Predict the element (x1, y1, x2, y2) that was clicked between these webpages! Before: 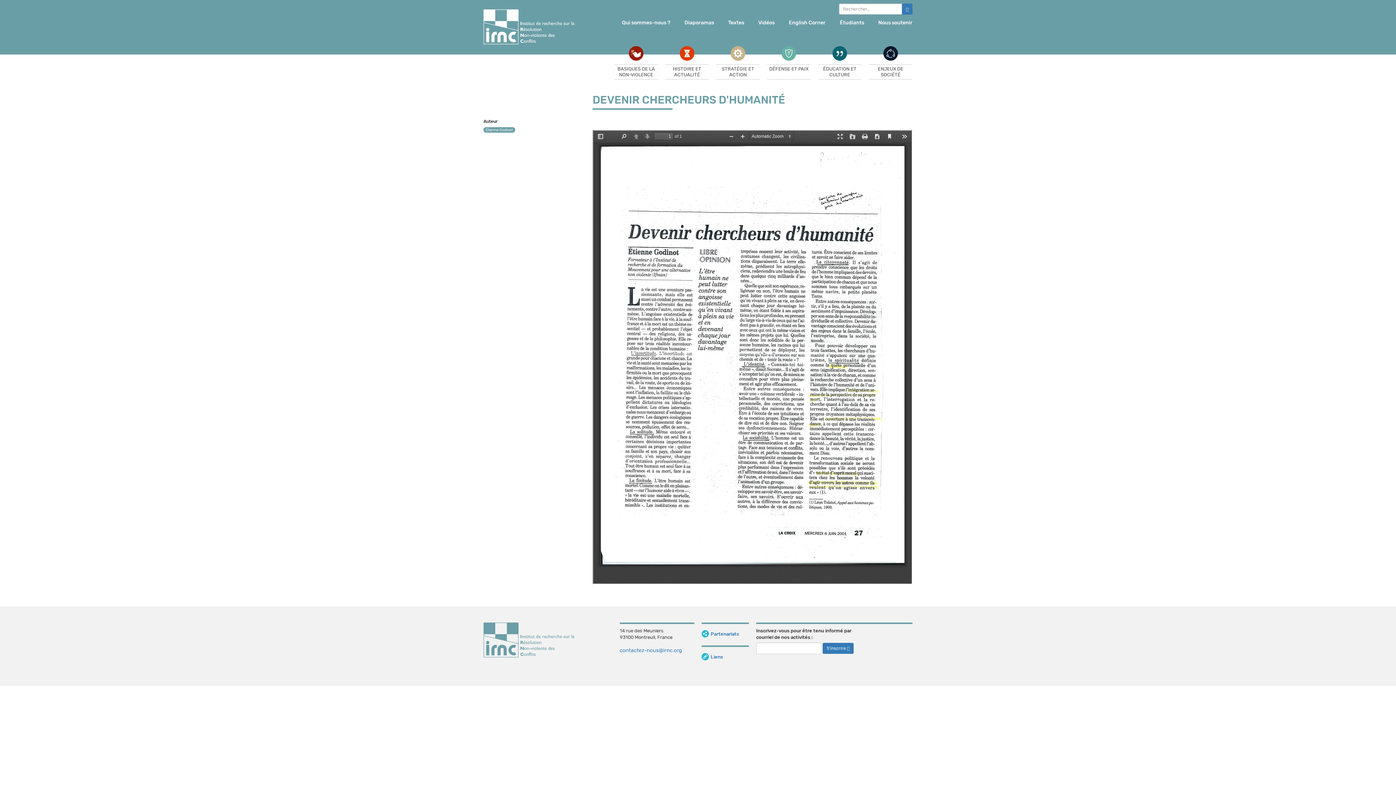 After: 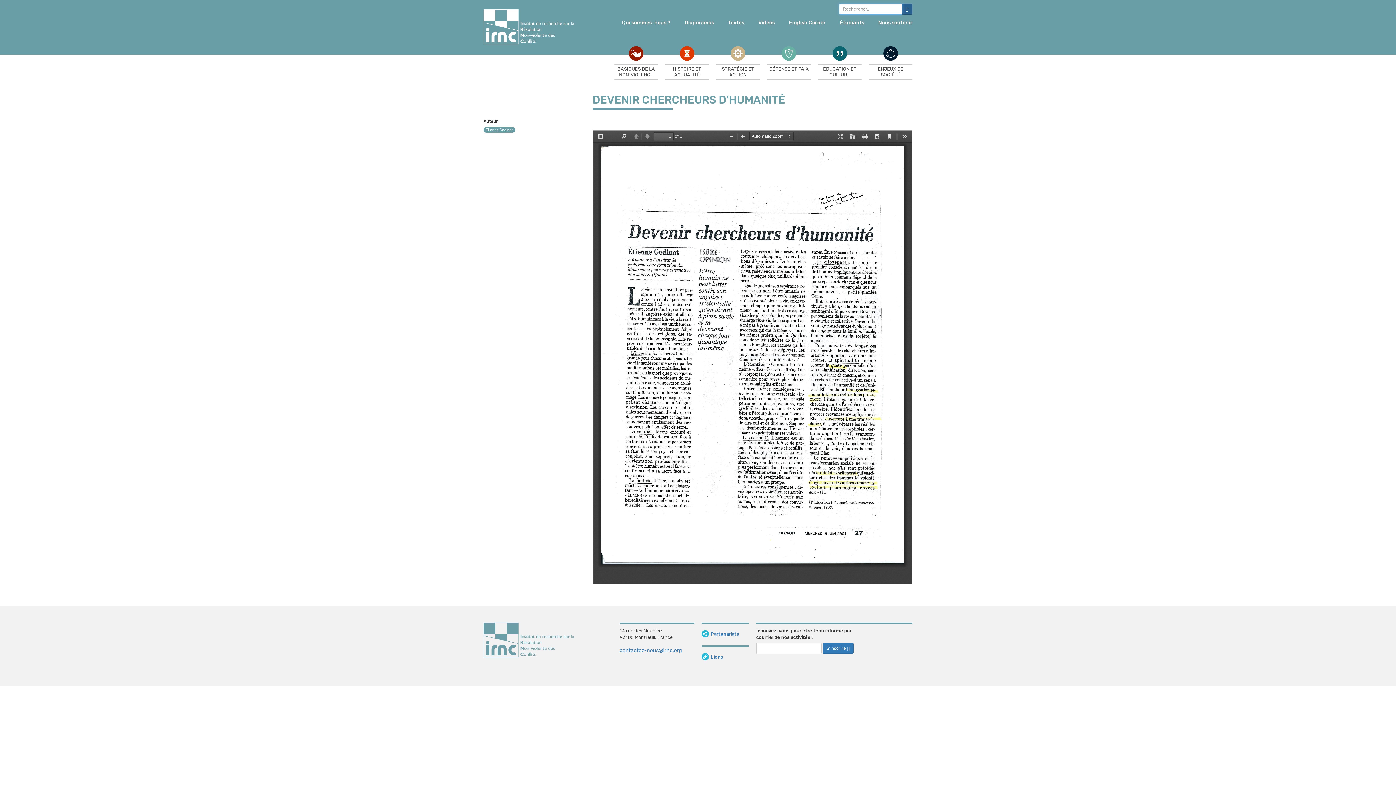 Action: bbox: (902, 3, 912, 14)